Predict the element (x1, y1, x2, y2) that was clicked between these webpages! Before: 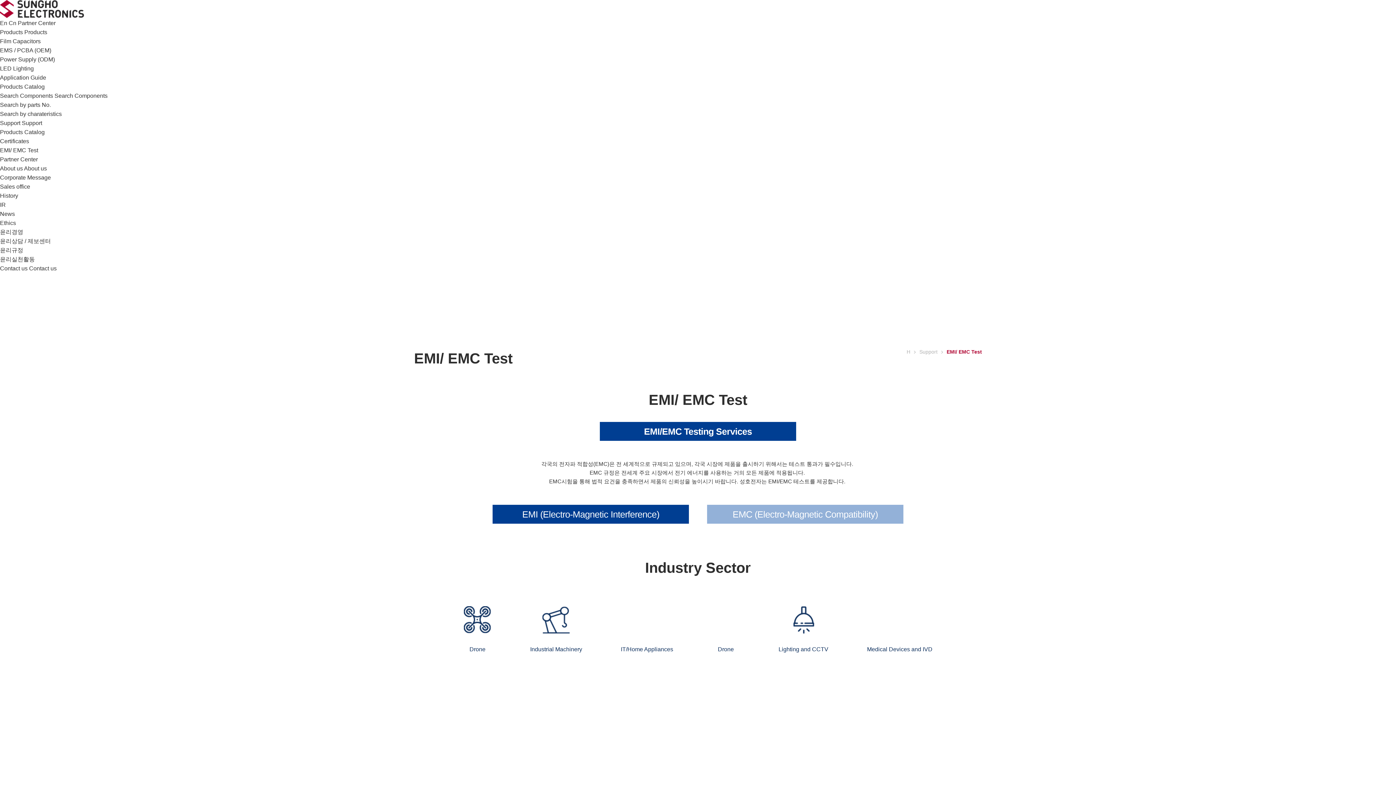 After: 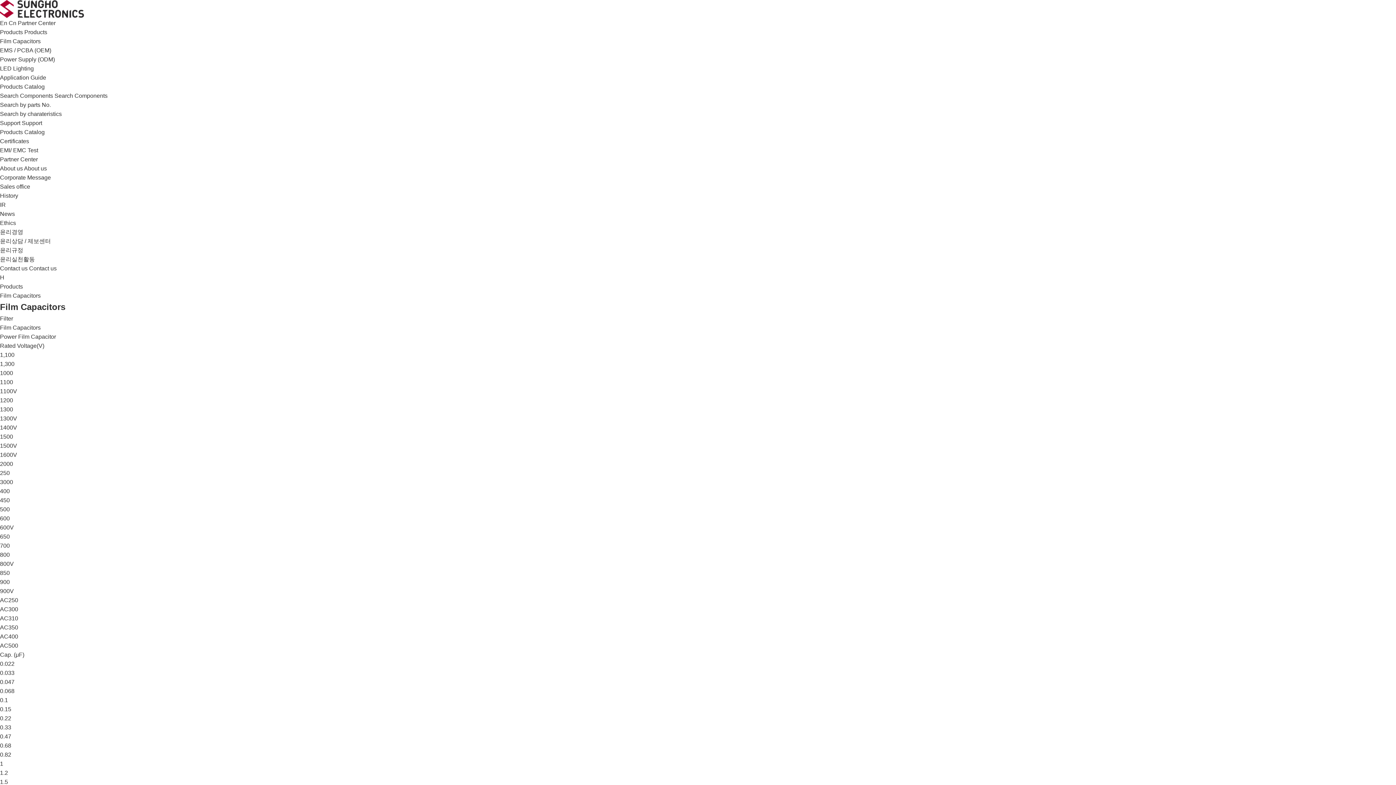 Action: label: Search Components bbox: (54, 92, 107, 98)